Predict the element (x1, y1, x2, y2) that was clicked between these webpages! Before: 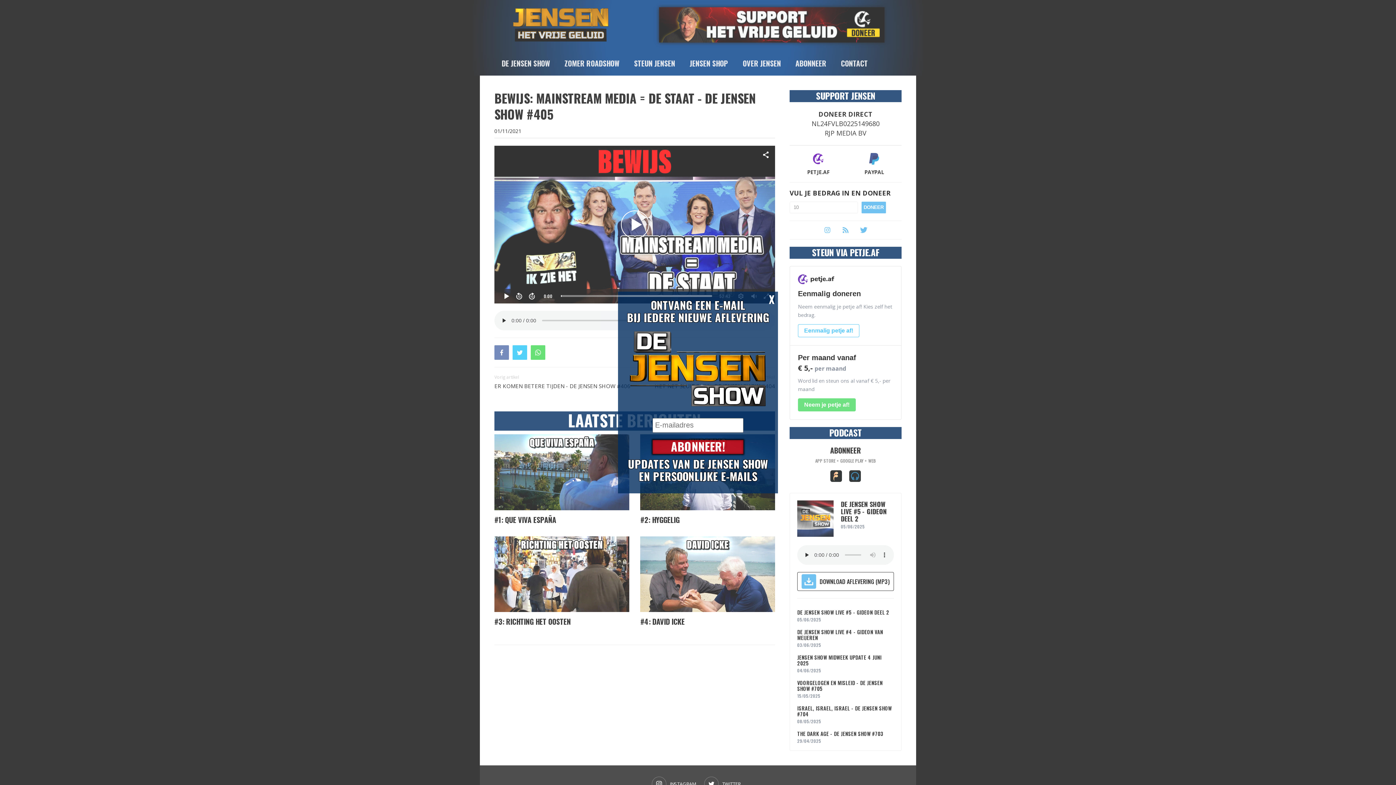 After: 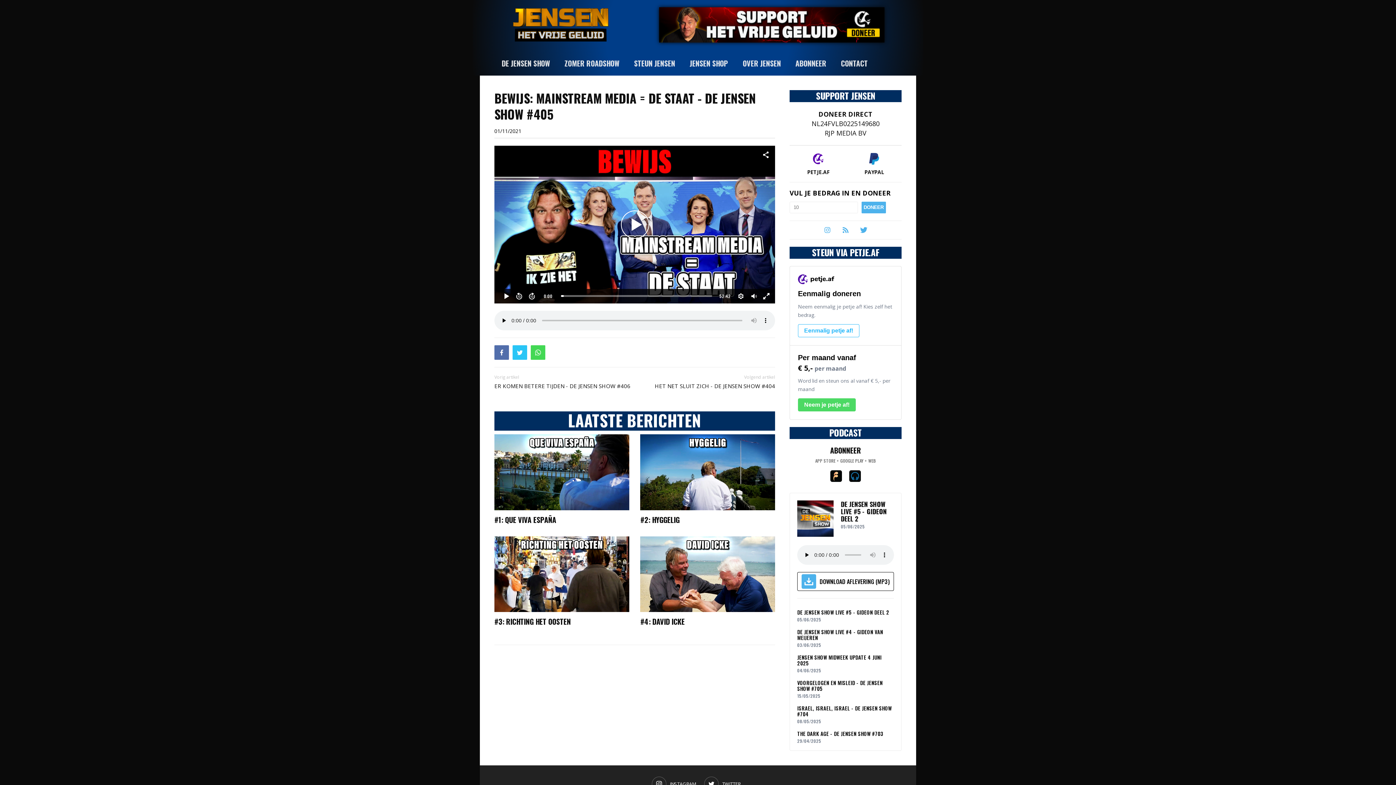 Action: bbox: (769, 294, 774, 304) label: X